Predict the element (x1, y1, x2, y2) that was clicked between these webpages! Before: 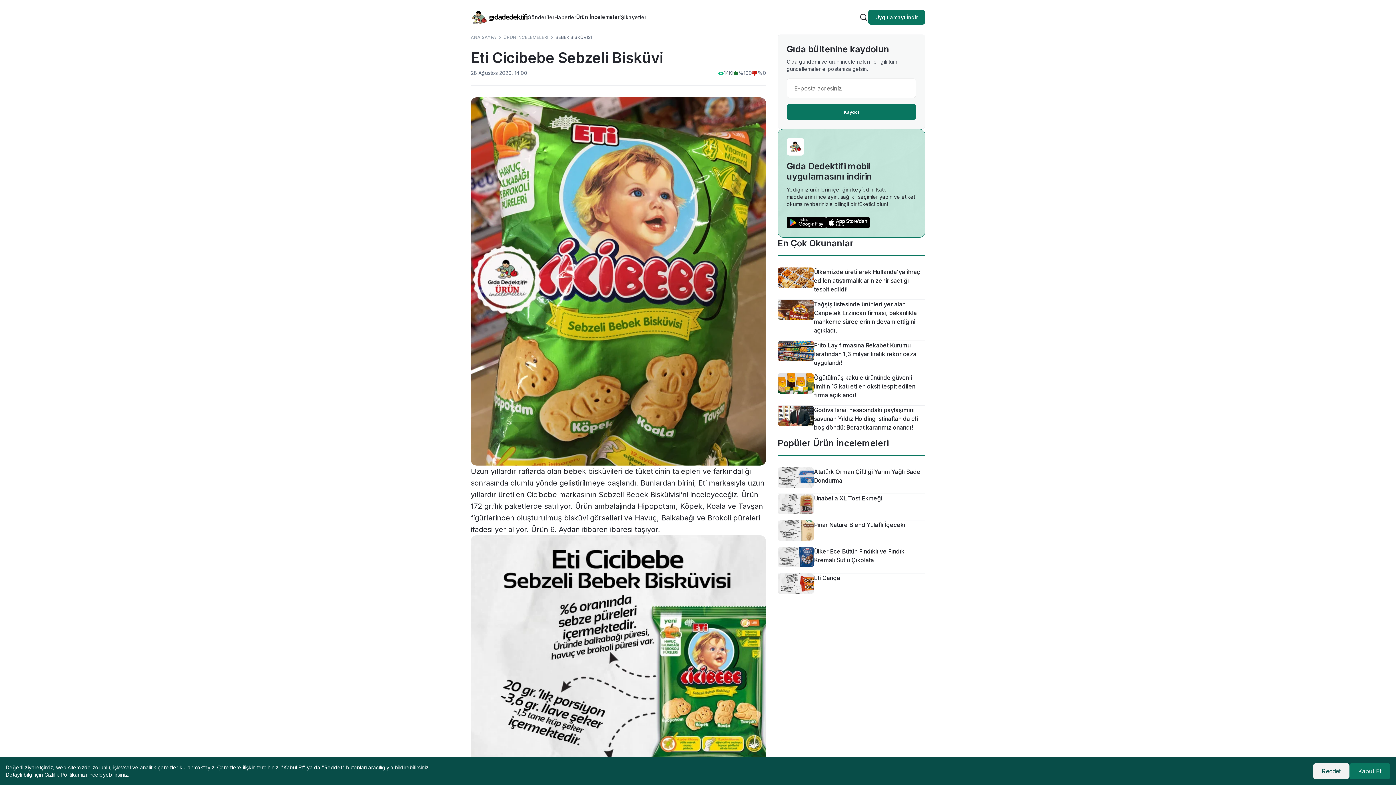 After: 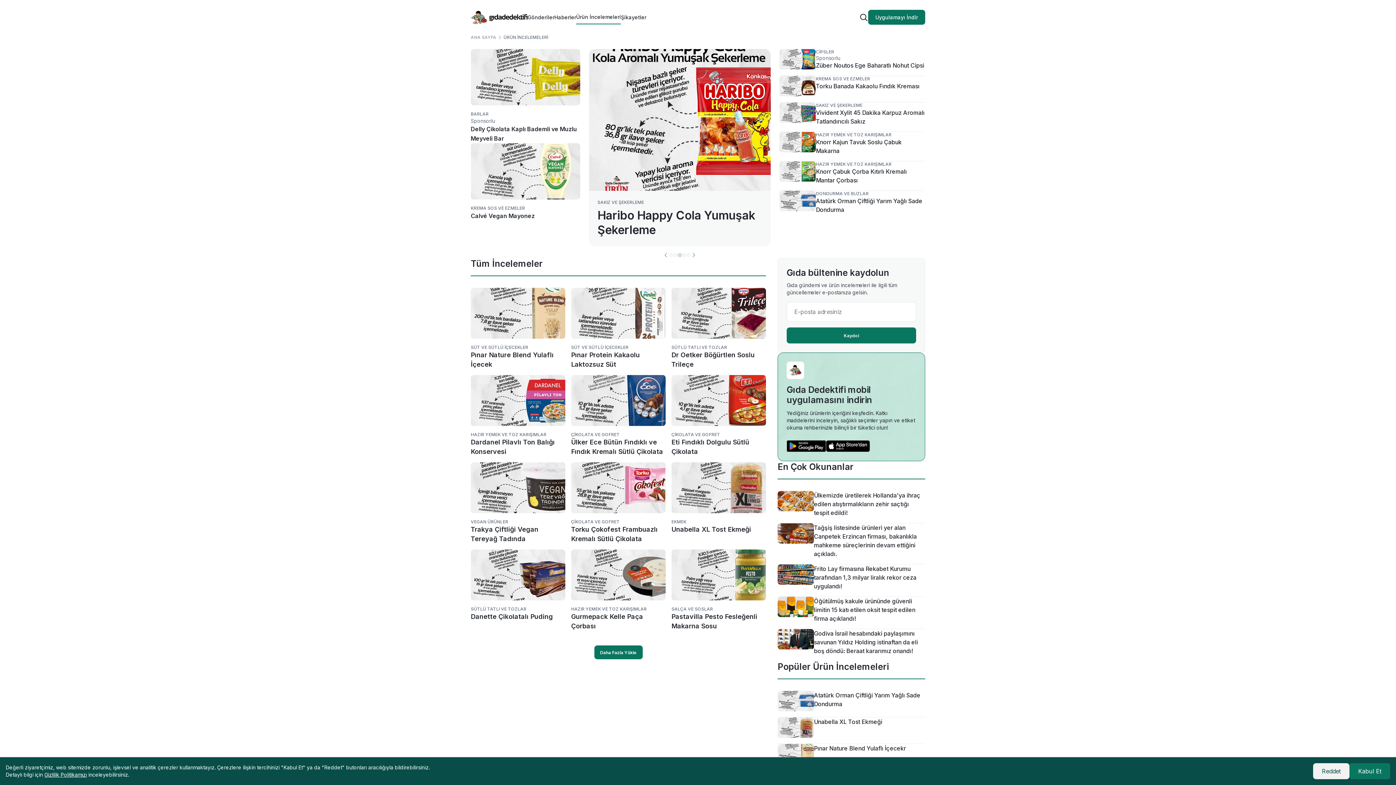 Action: bbox: (503, 34, 548, 40) label: ÜRÜN İNCELEMELERİ